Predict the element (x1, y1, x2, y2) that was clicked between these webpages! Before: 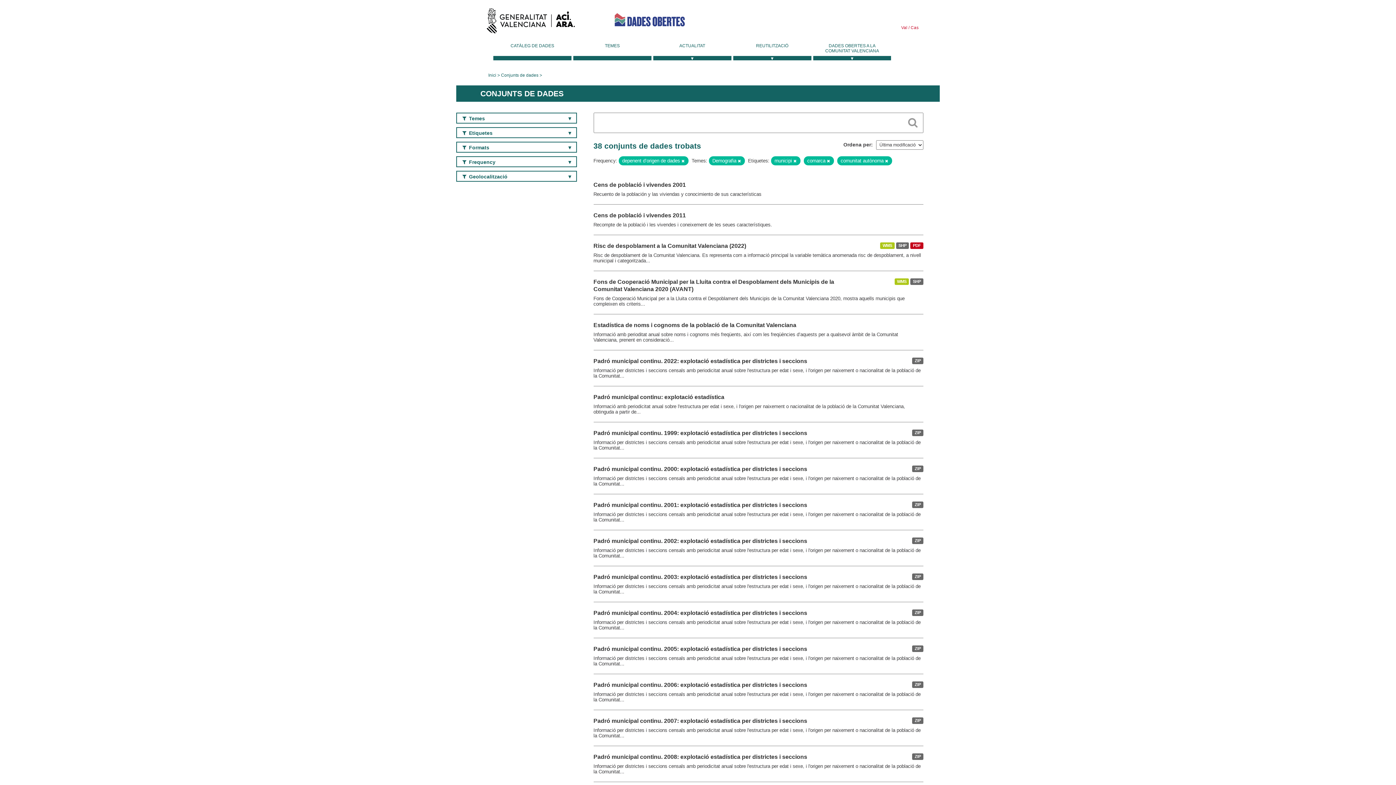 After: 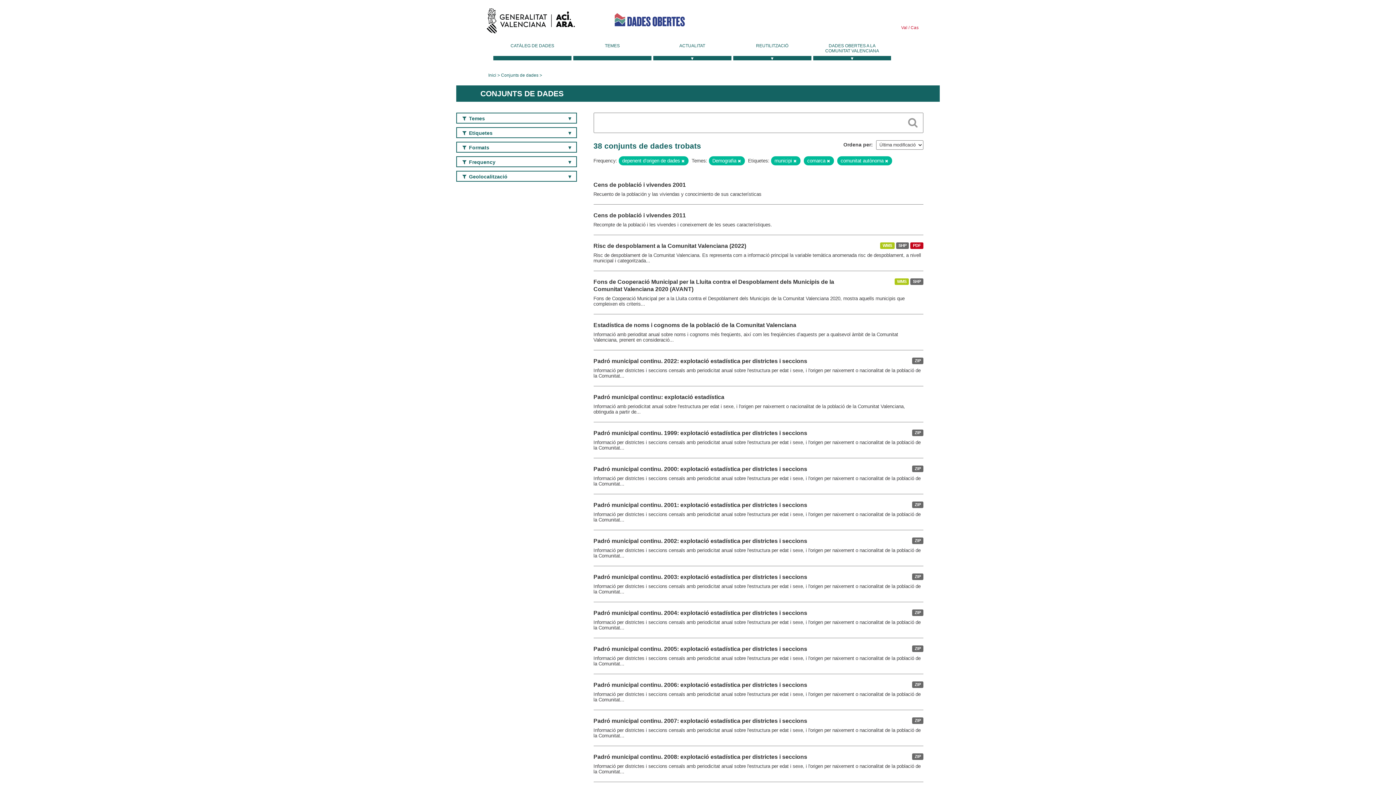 Action: bbox: (901, 25, 908, 29) label: Val